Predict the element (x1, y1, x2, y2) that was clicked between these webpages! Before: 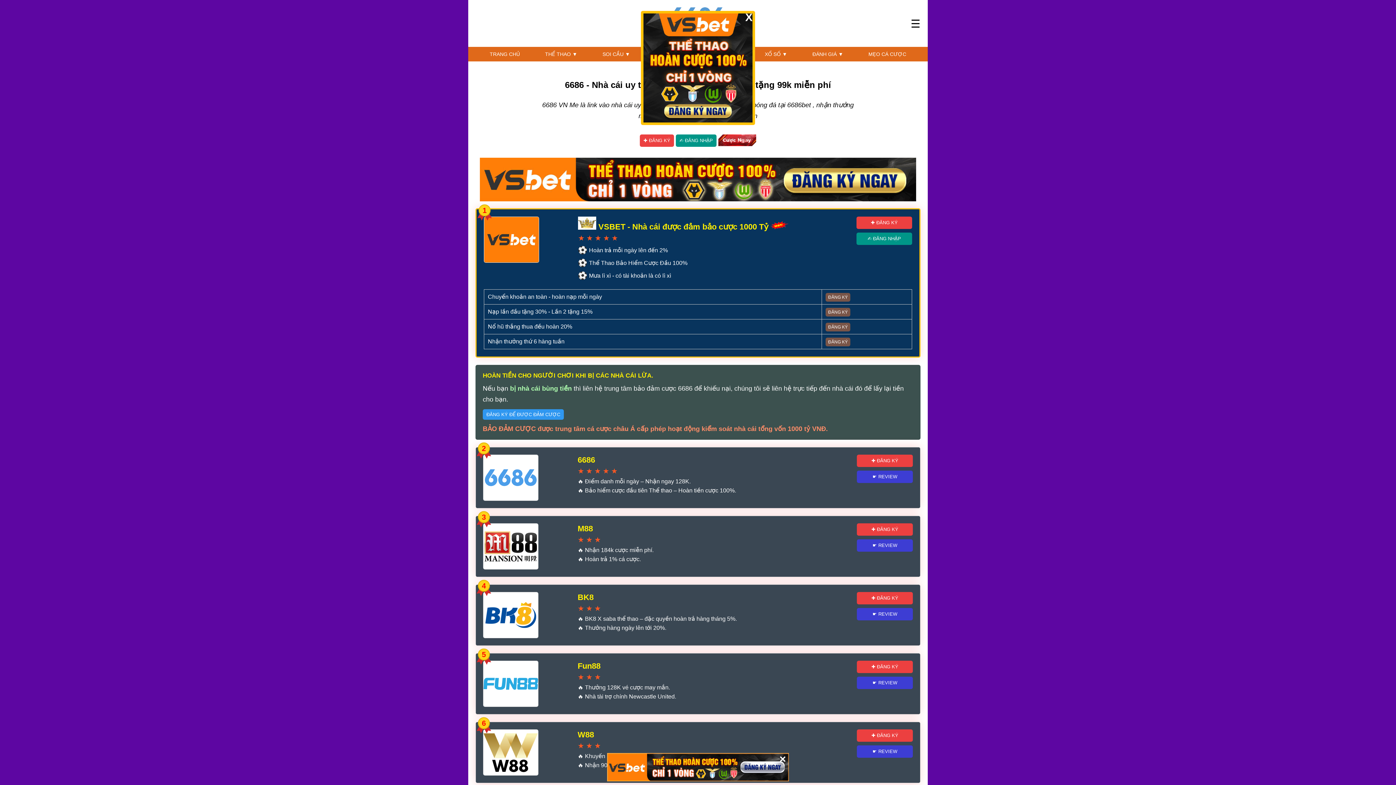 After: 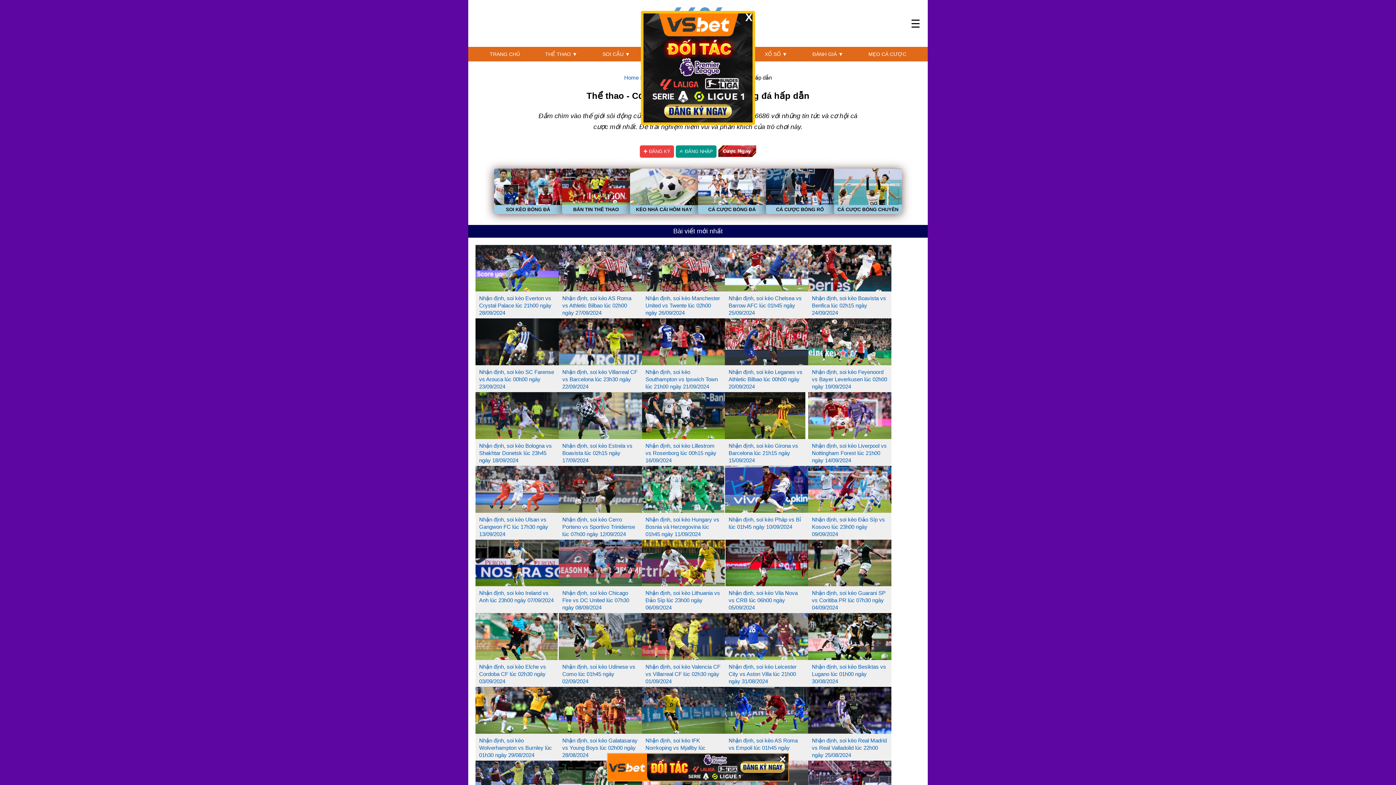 Action: bbox: (541, 46, 581, 61) label: THỂ THAO ▼